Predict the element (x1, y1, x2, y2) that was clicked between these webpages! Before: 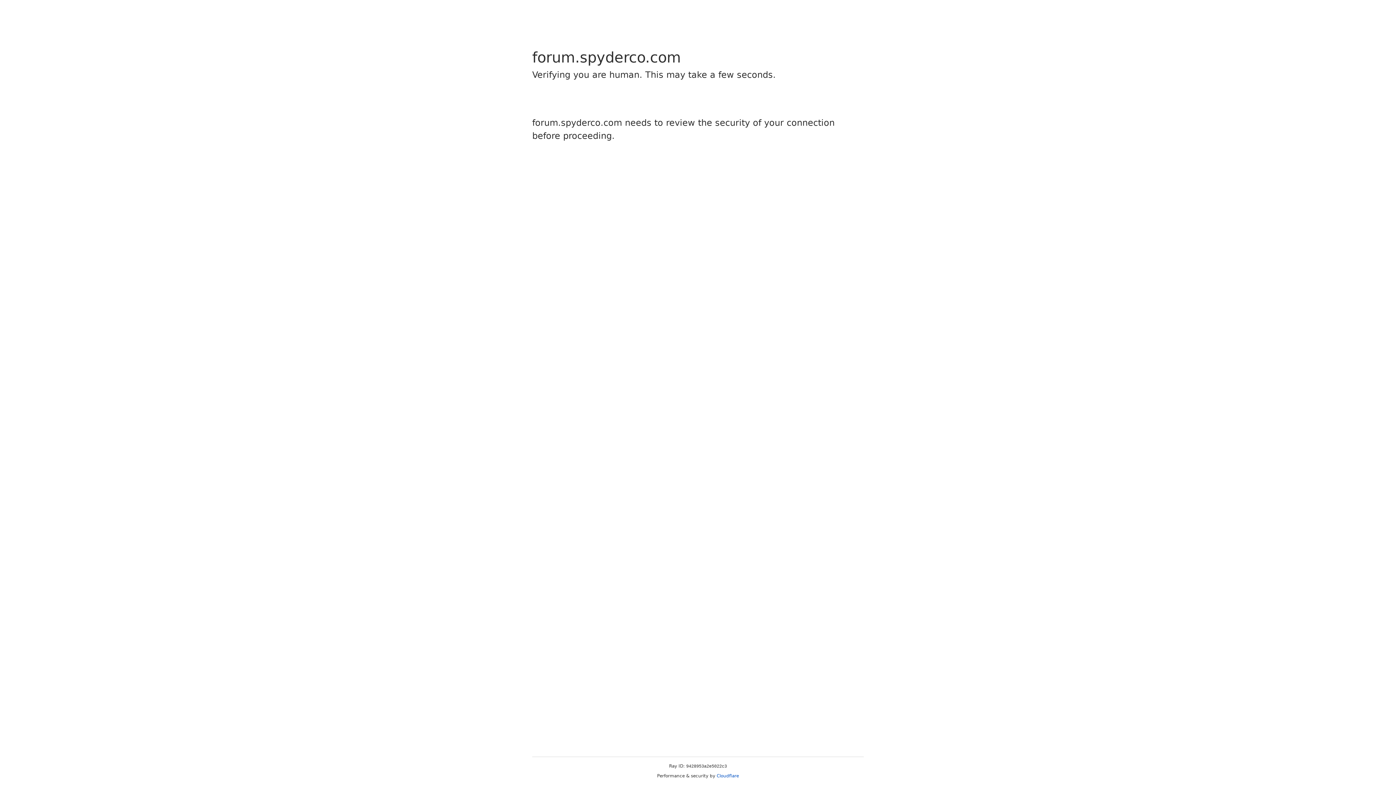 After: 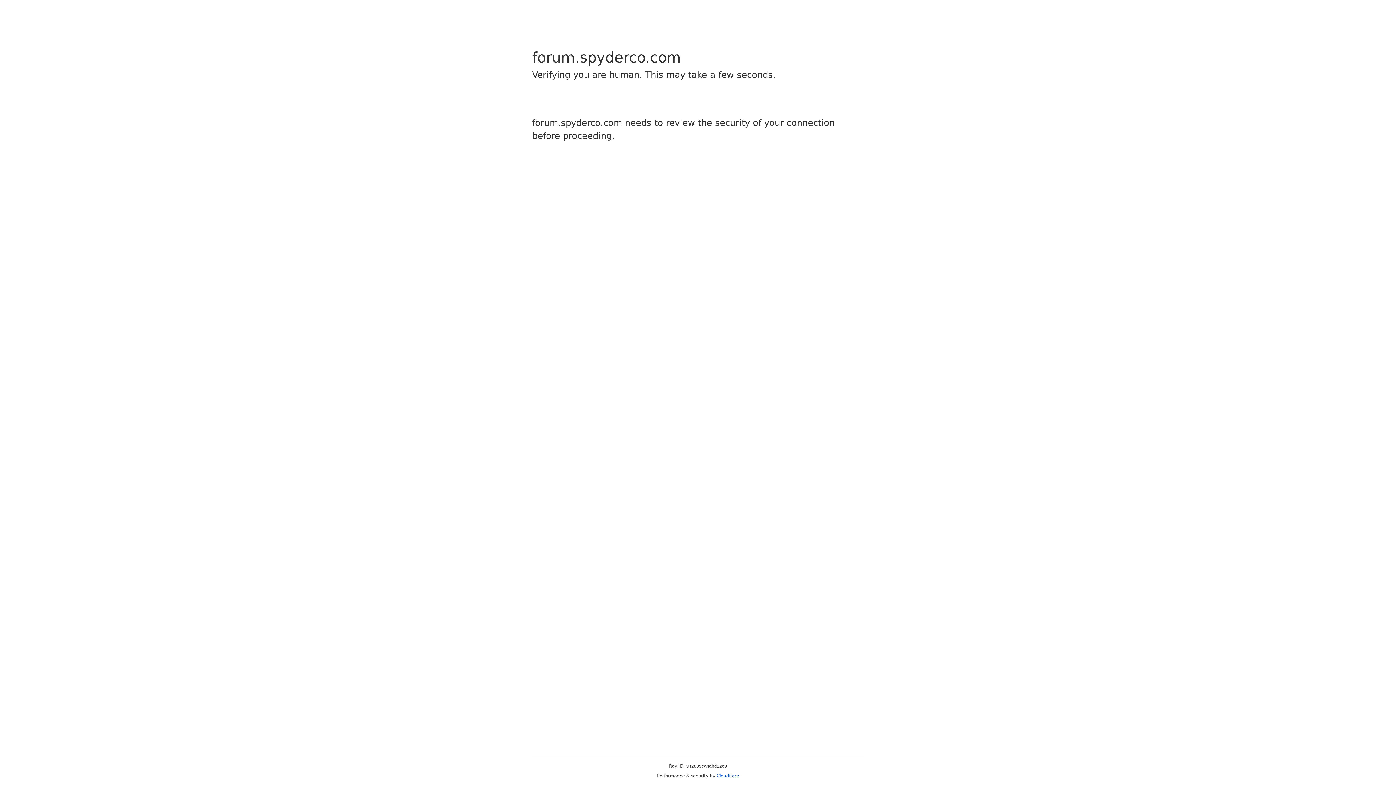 Action: label: Cloudflare bbox: (716, 773, 739, 778)